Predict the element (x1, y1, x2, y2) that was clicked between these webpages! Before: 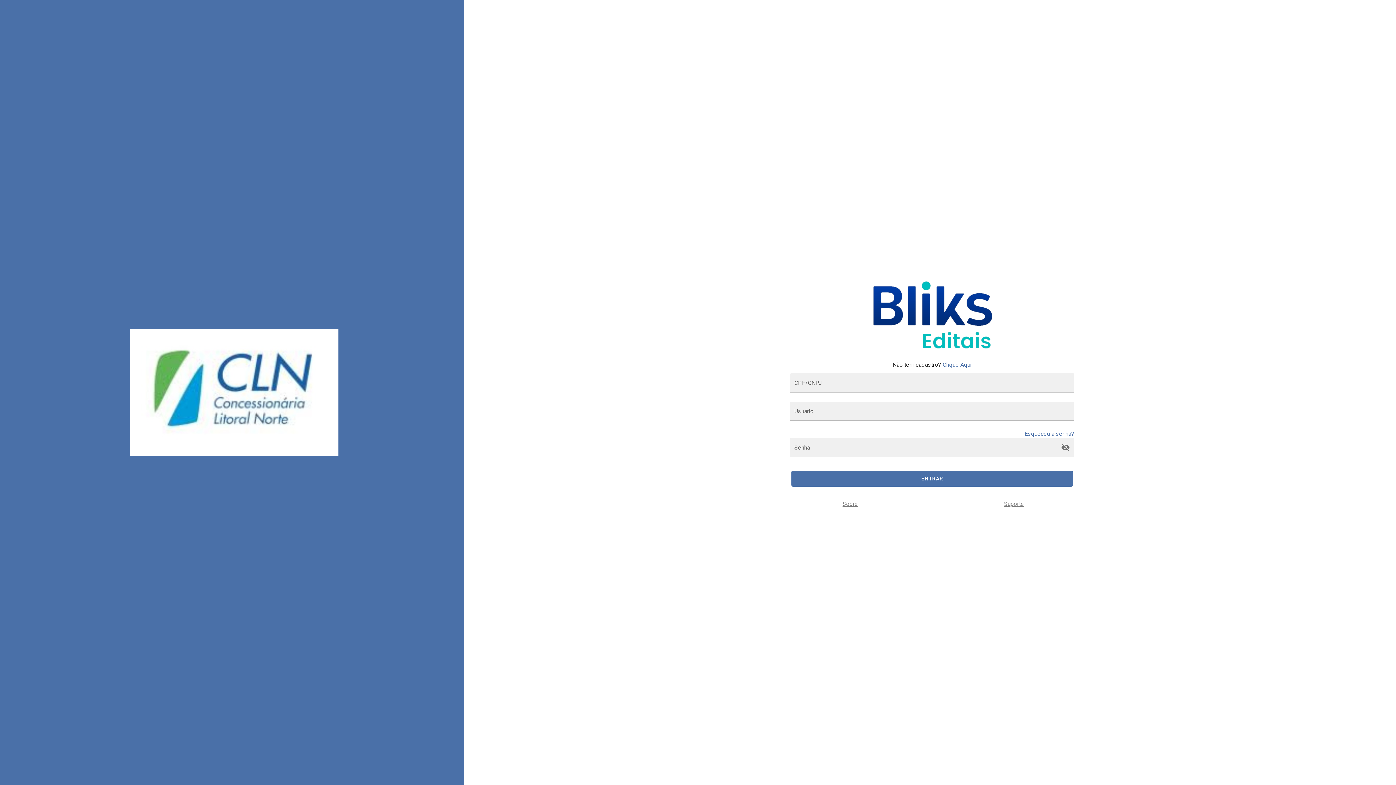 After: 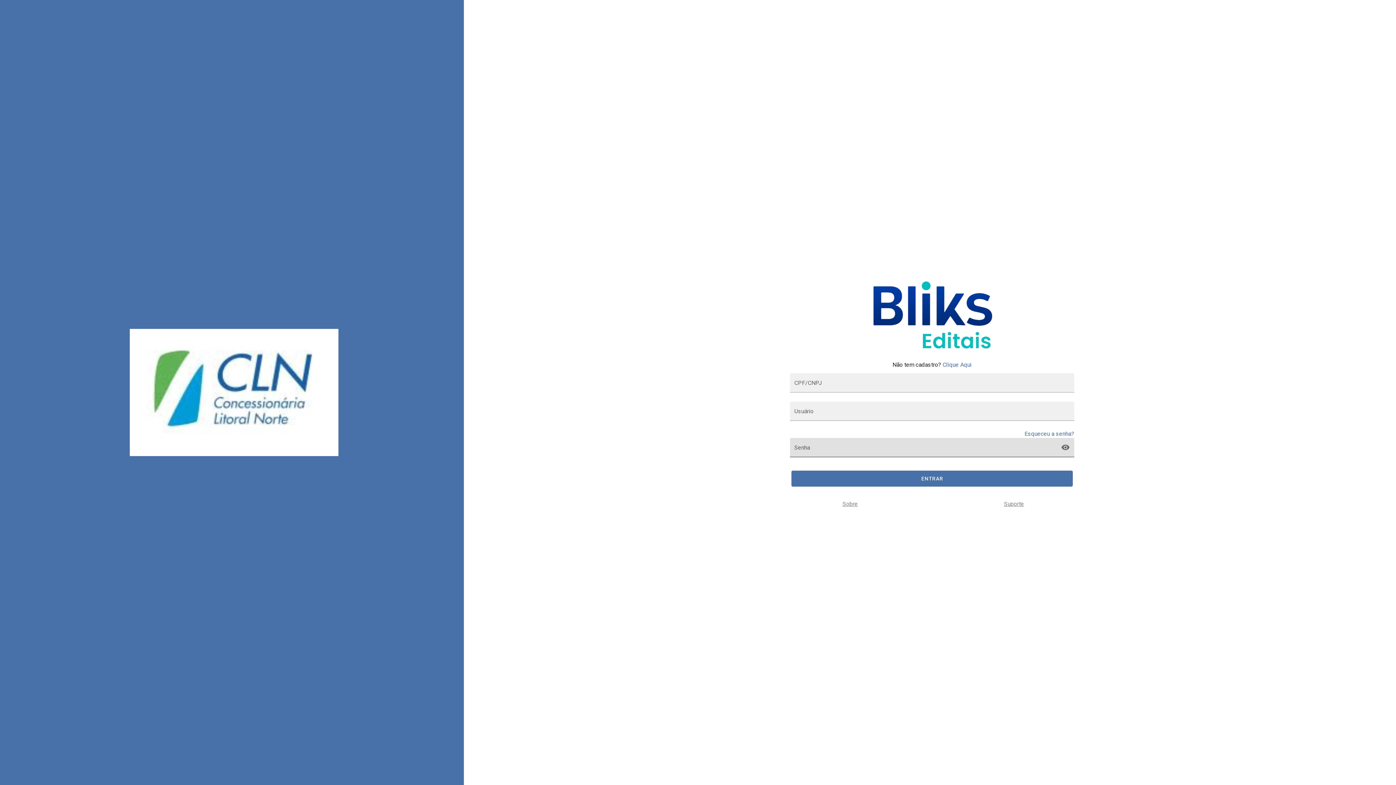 Action: label: append icon bbox: (1061, 443, 1070, 451)